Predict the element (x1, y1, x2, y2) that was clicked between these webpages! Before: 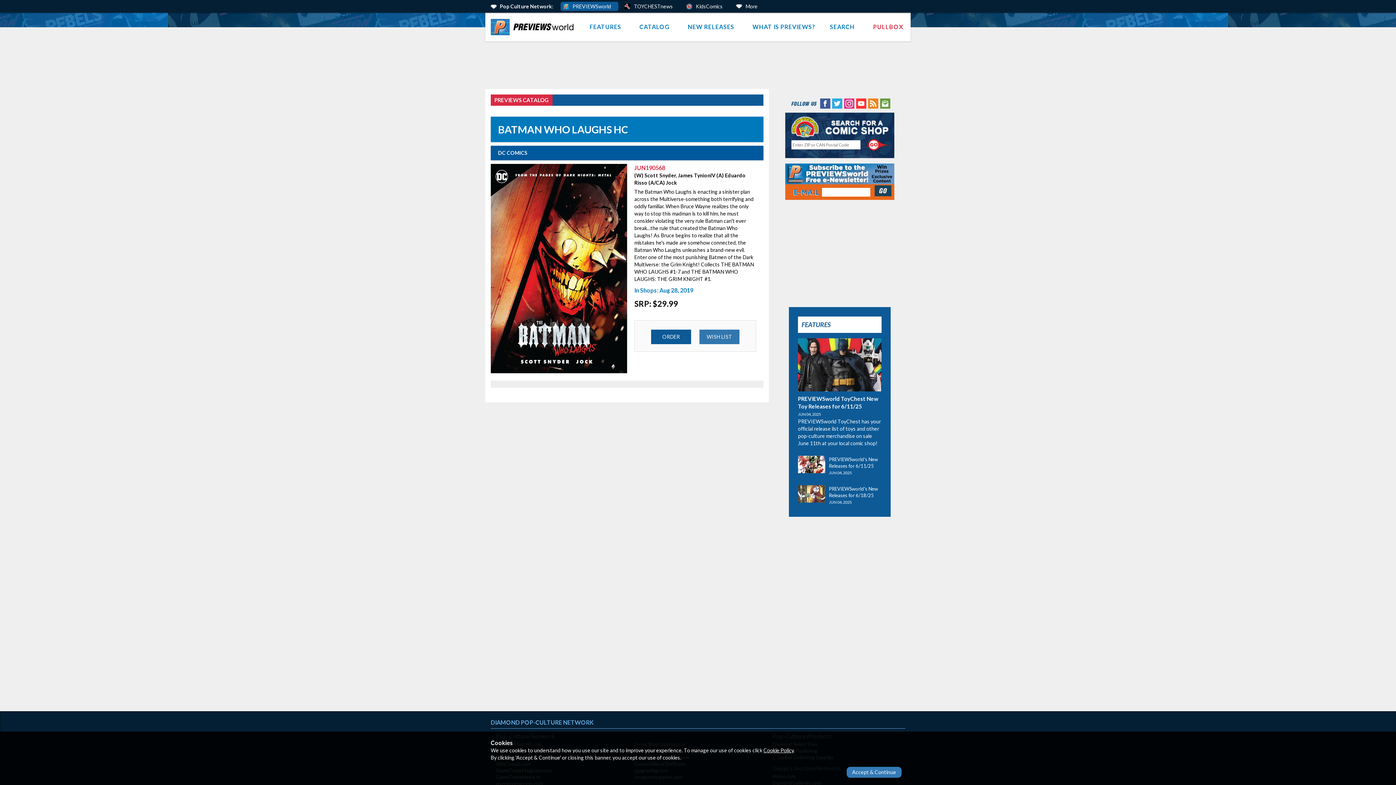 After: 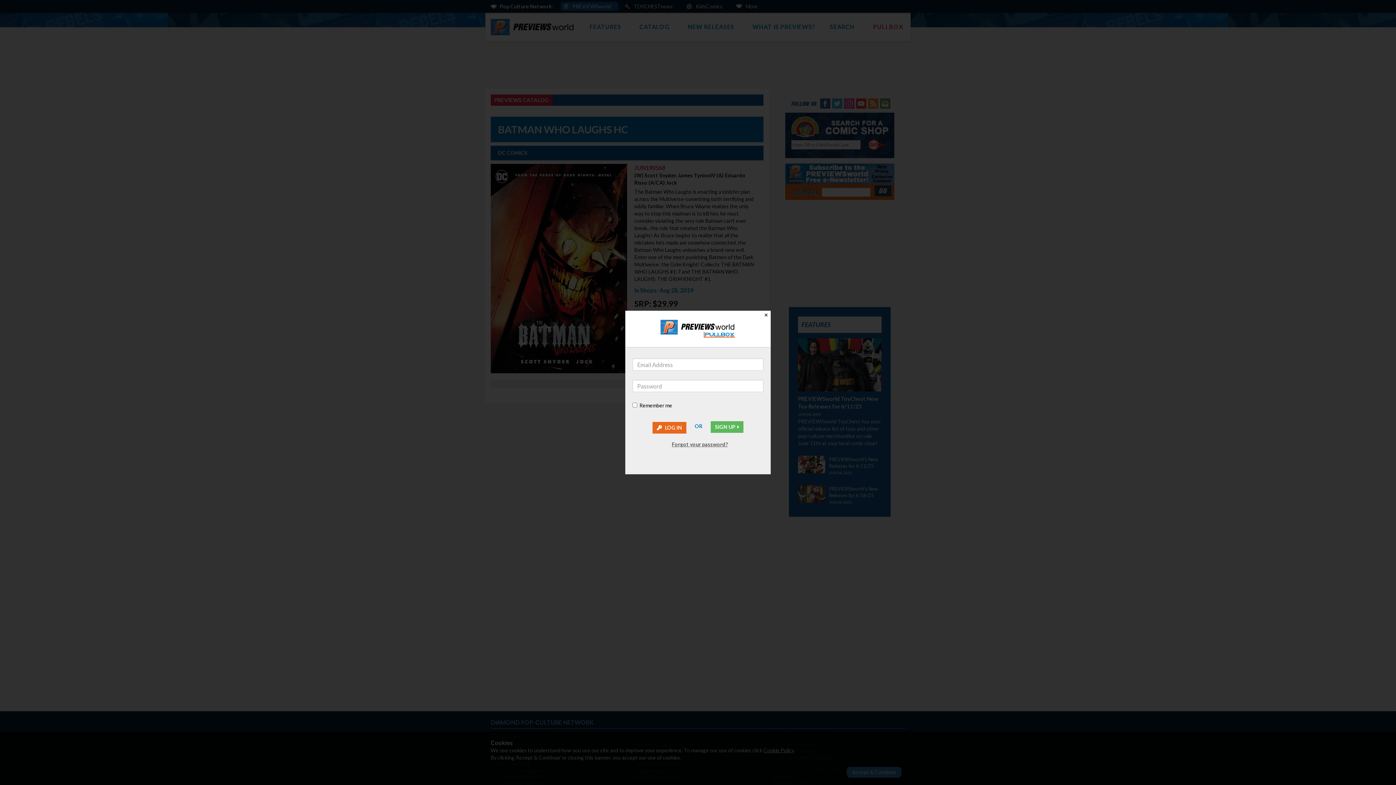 Action: label: PULLBOX bbox: (866, 12, 910, 41)